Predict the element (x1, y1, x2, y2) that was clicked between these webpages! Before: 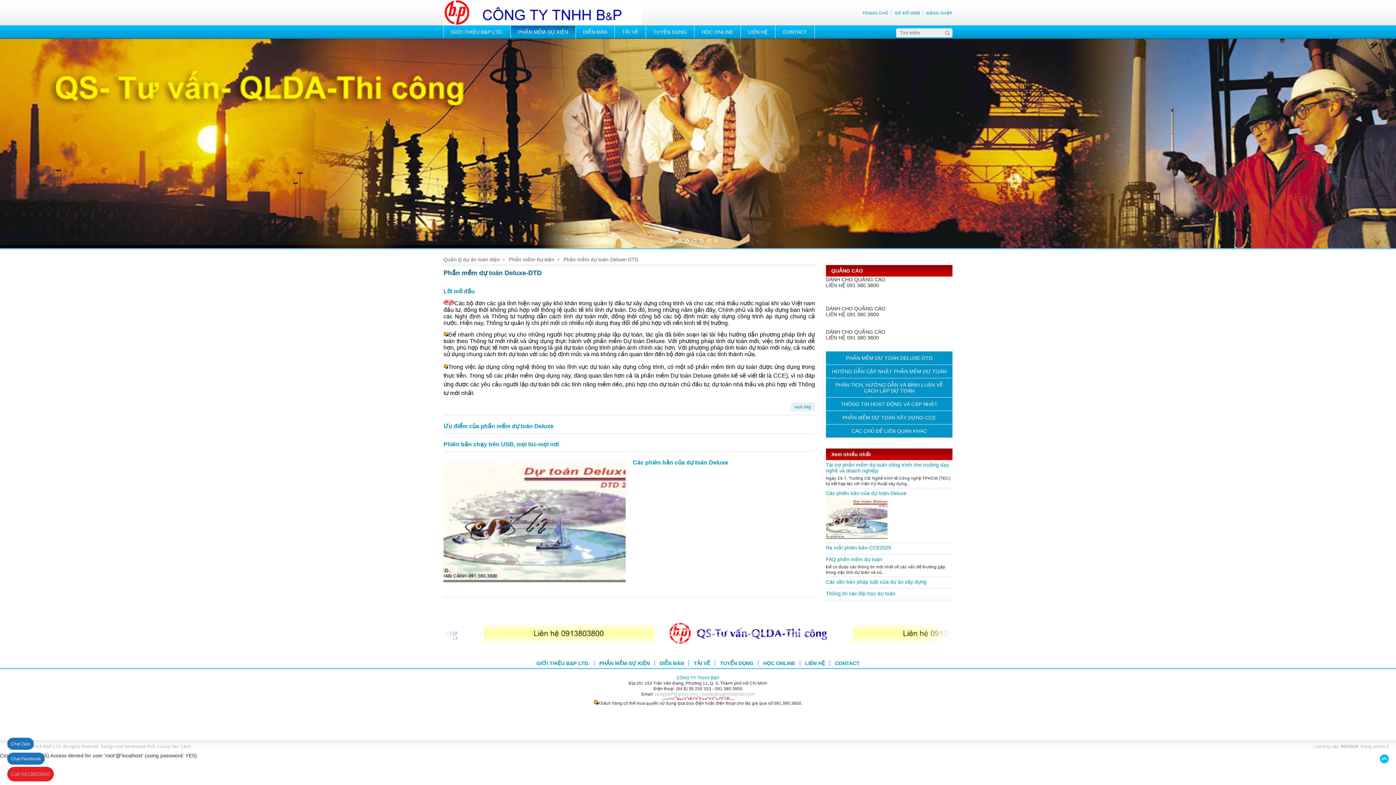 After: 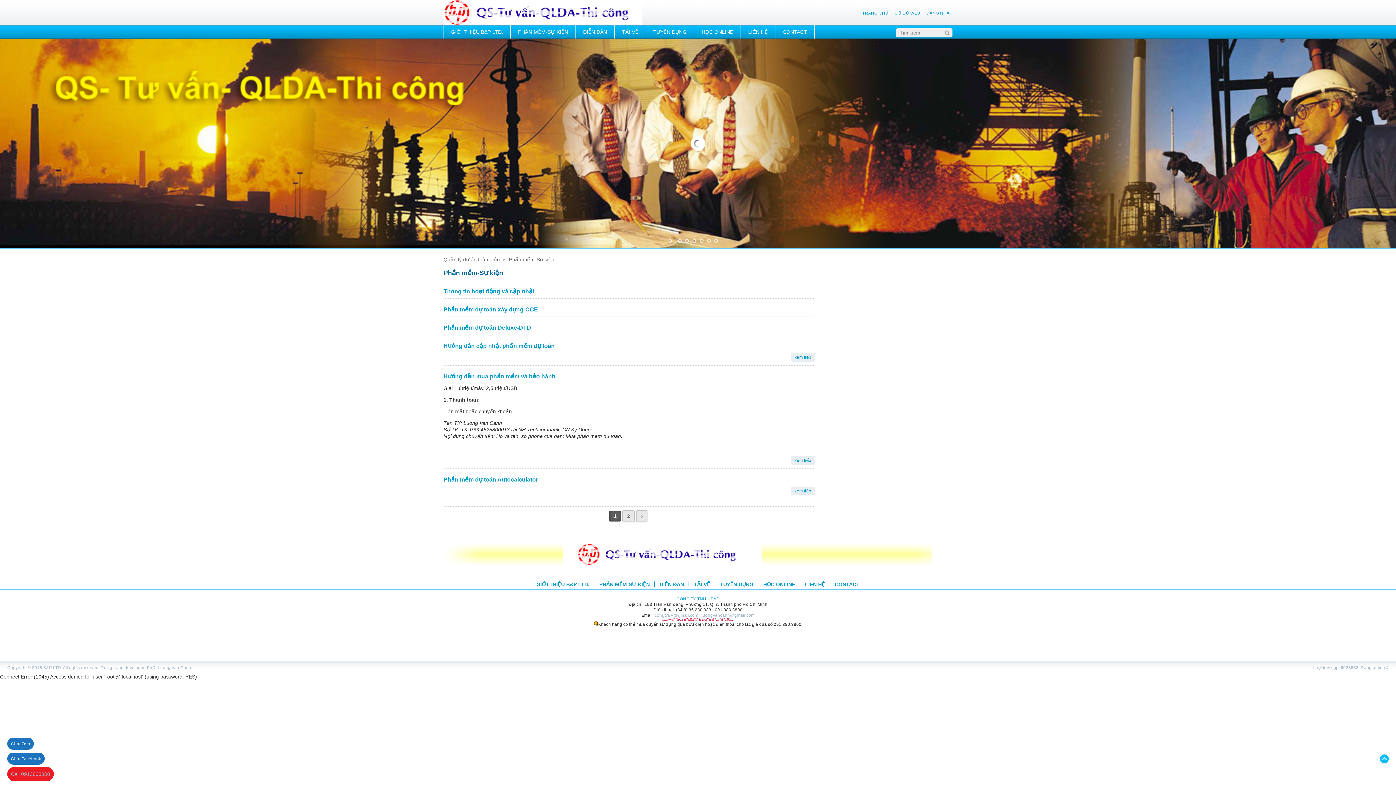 Action: bbox: (599, 660, 650, 666) label: PHẦN MỀM-SỰ KIỆN